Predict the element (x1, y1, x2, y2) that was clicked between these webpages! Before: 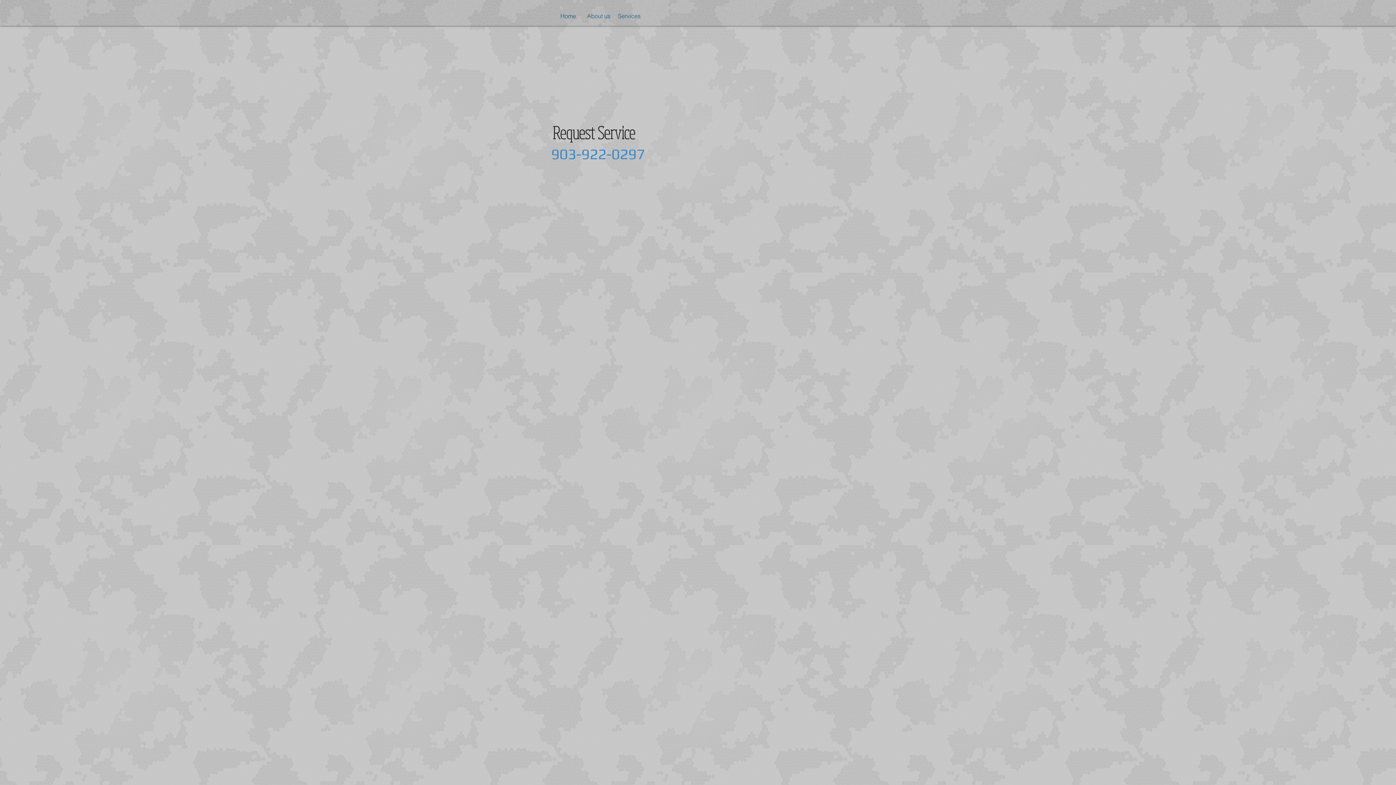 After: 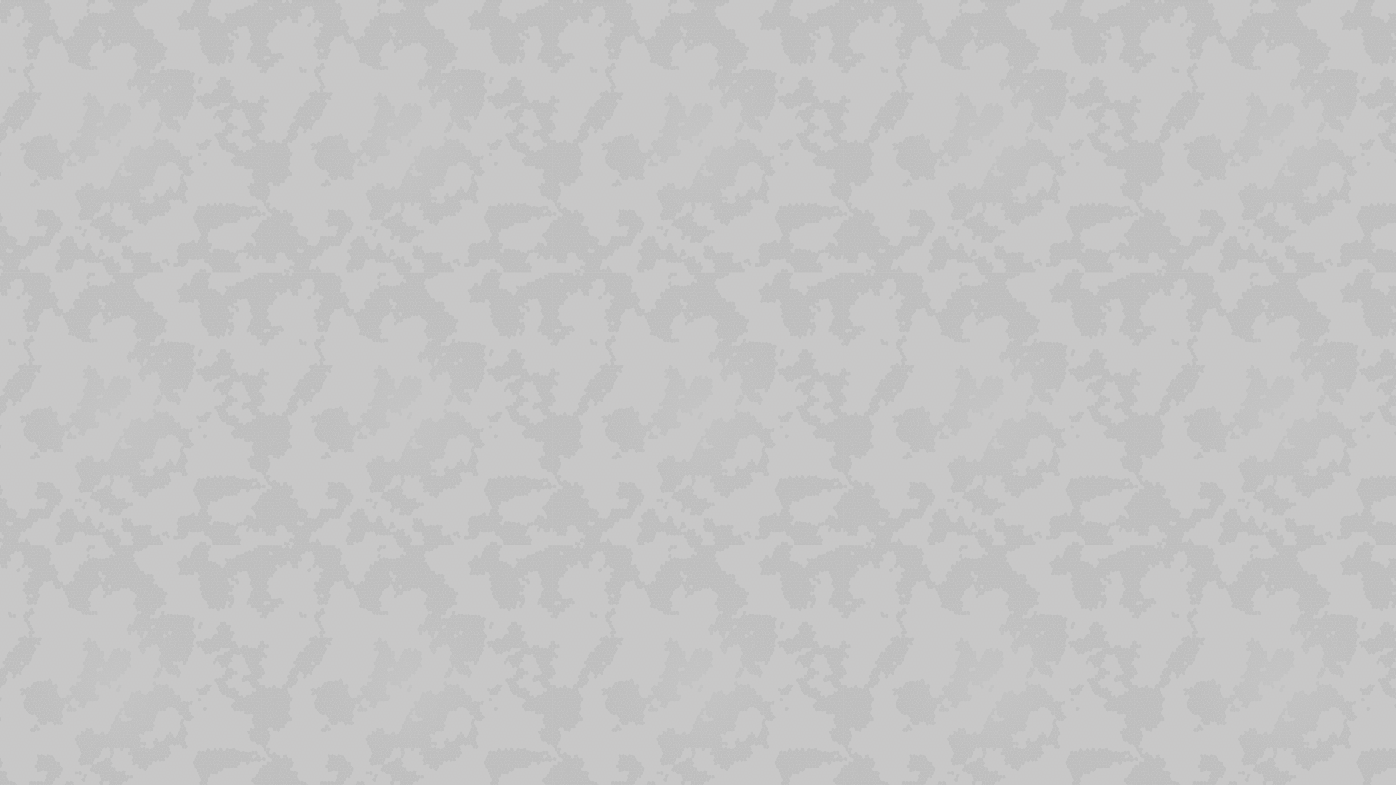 Action: label: Services bbox: (614, 1, 644, 31)